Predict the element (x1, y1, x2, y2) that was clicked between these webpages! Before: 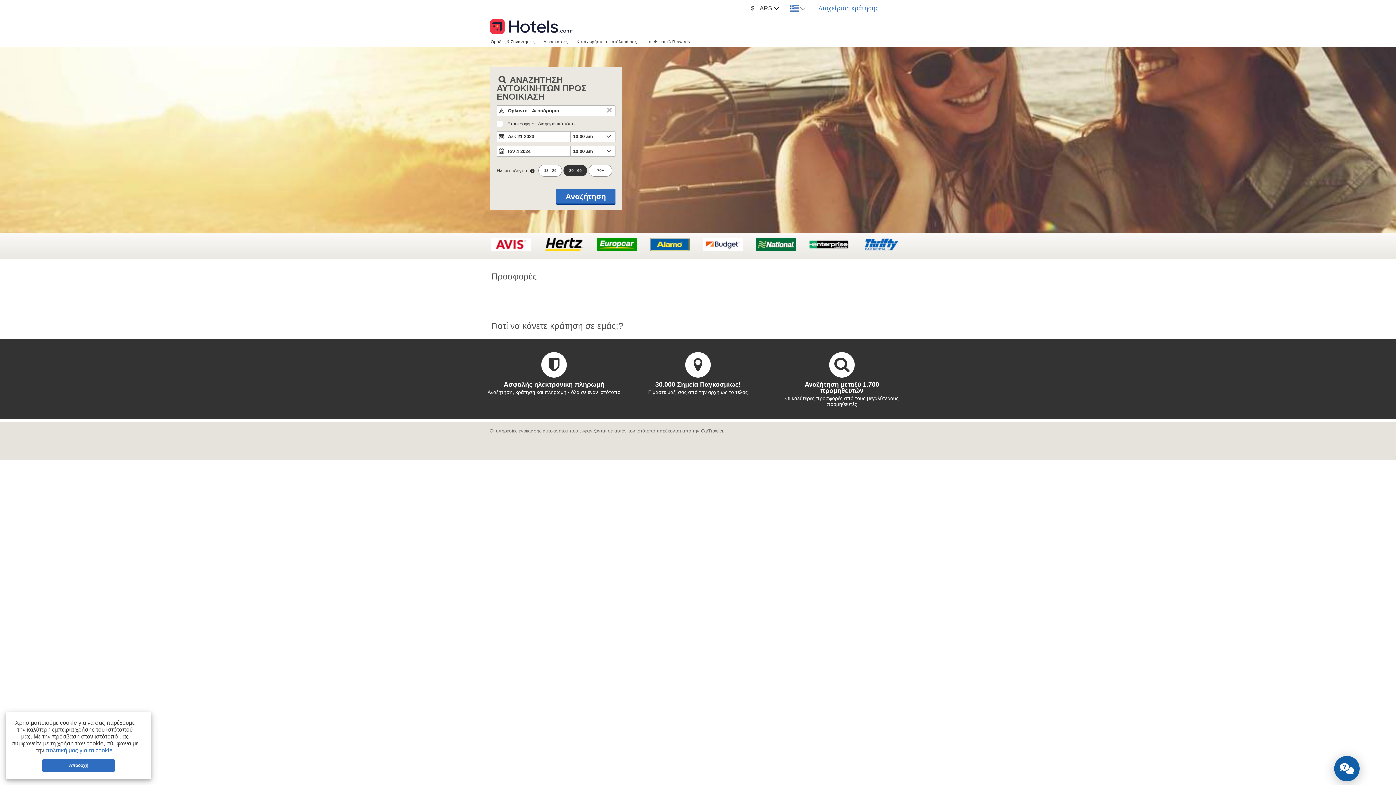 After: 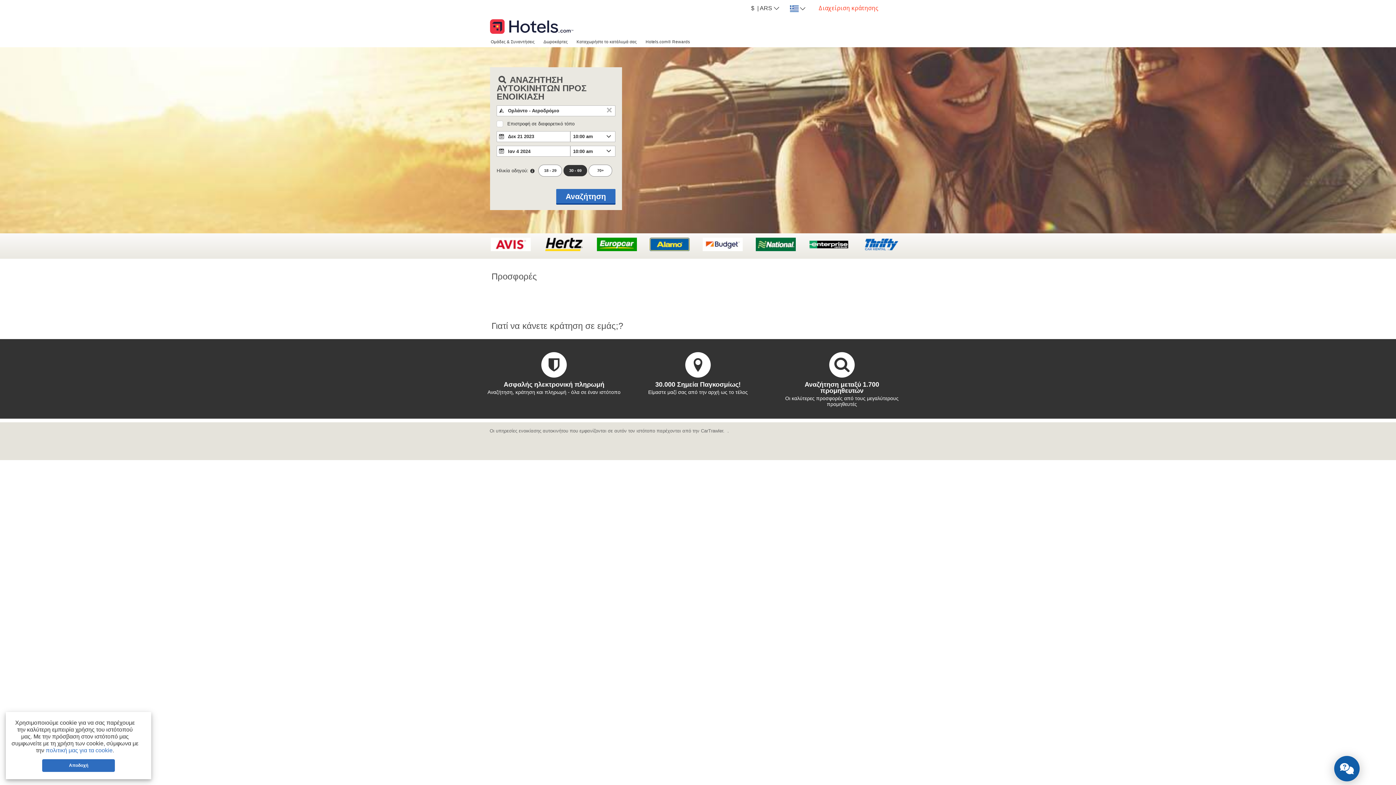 Action: bbox: (813, 0, 884, 16) label: Διαχείριση κράτησης